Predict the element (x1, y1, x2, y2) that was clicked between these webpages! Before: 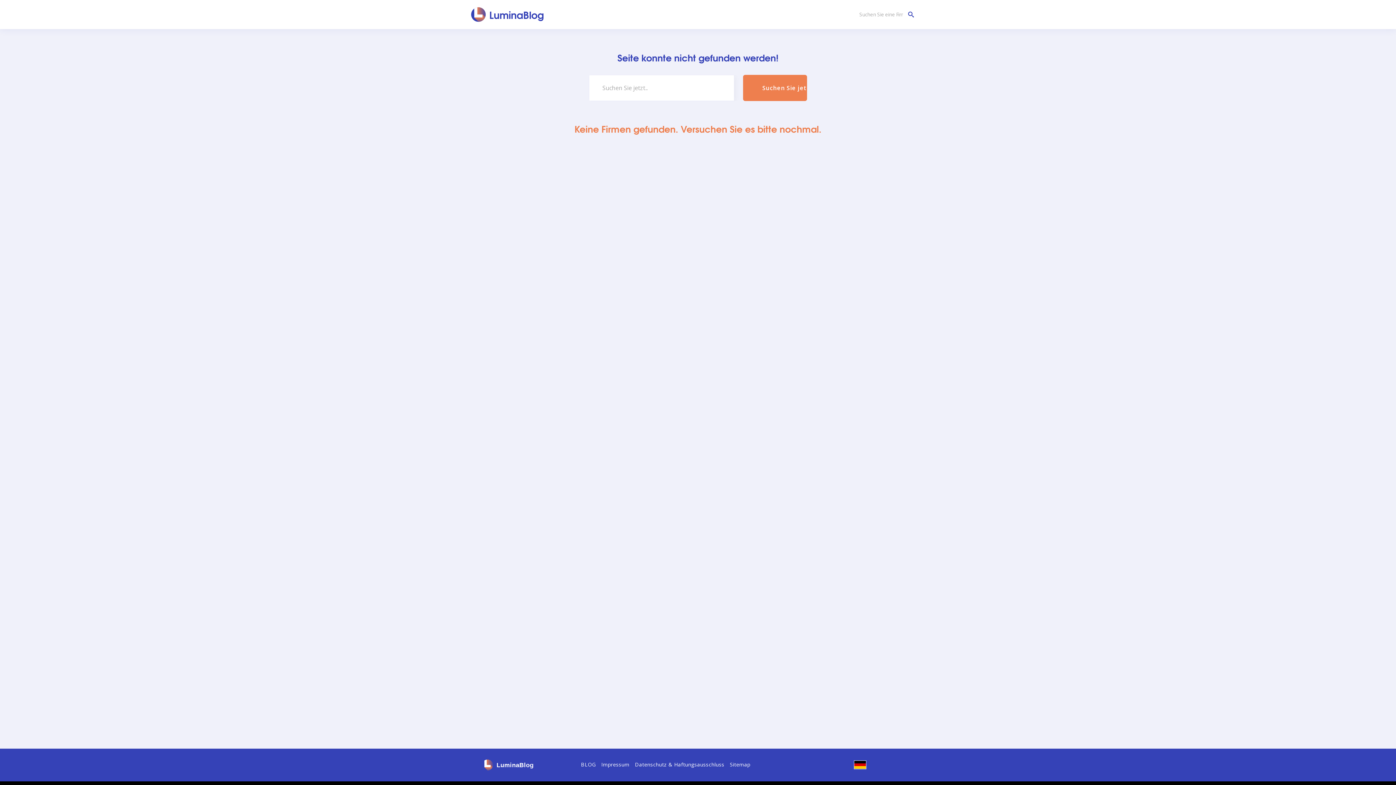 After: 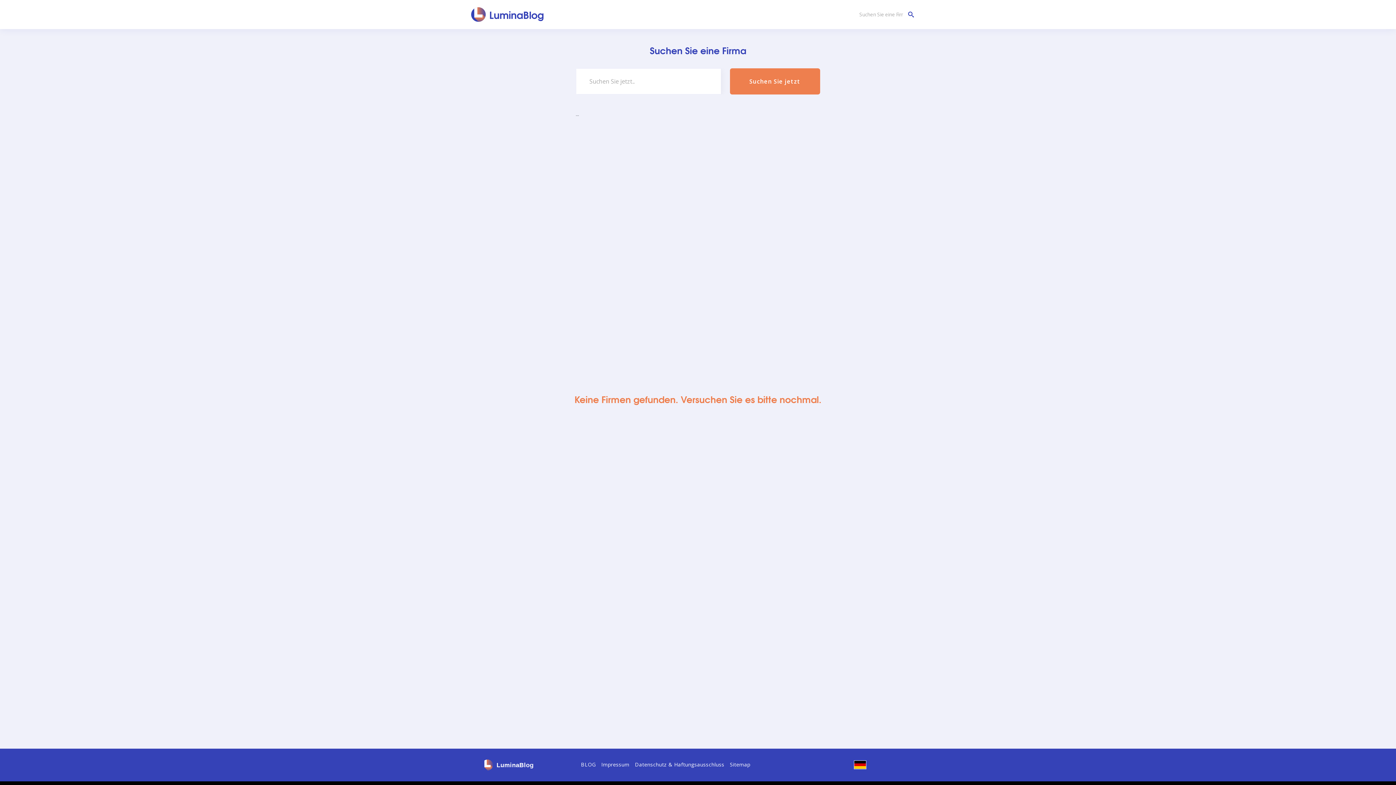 Action: bbox: (743, 74, 833, 101)